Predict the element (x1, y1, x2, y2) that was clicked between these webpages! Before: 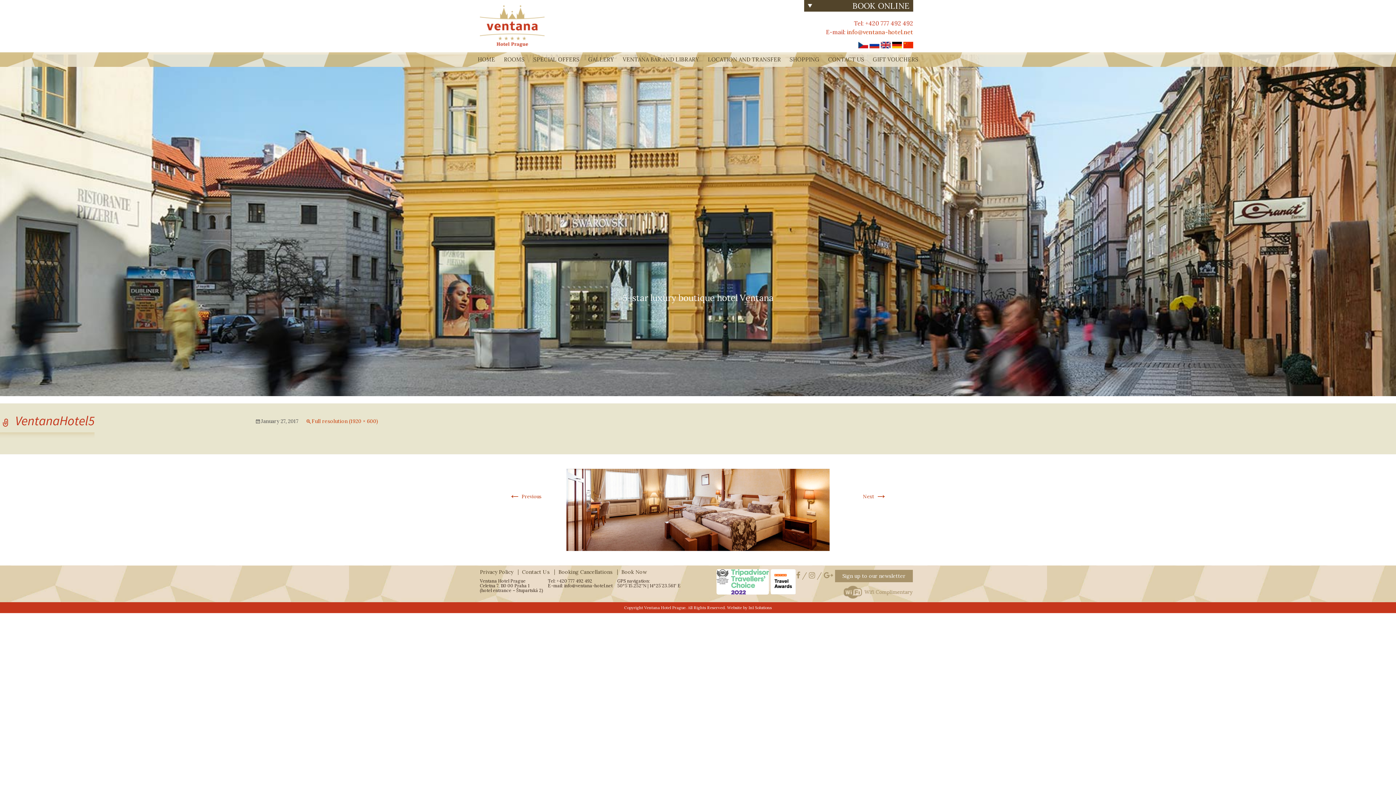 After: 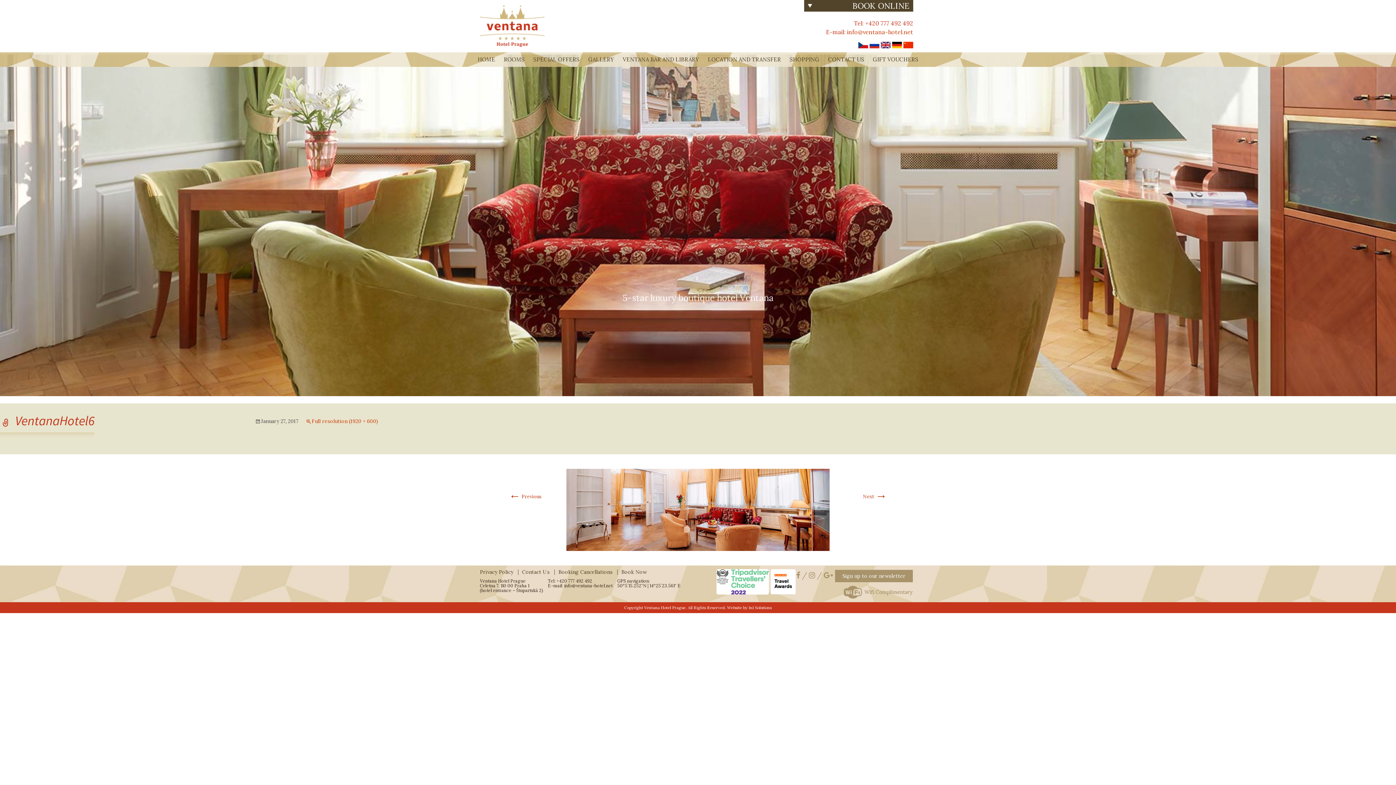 Action: label: Next → bbox: (863, 493, 887, 500)